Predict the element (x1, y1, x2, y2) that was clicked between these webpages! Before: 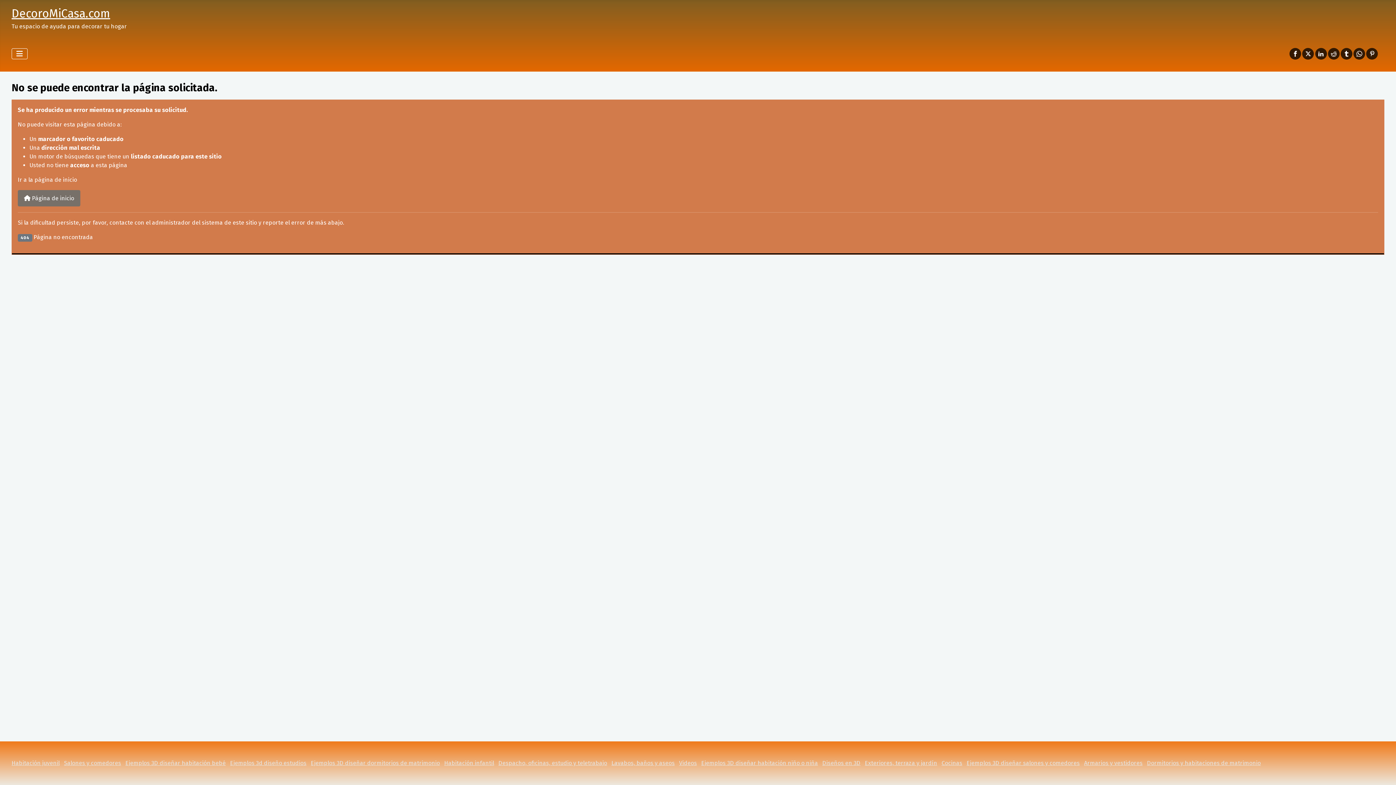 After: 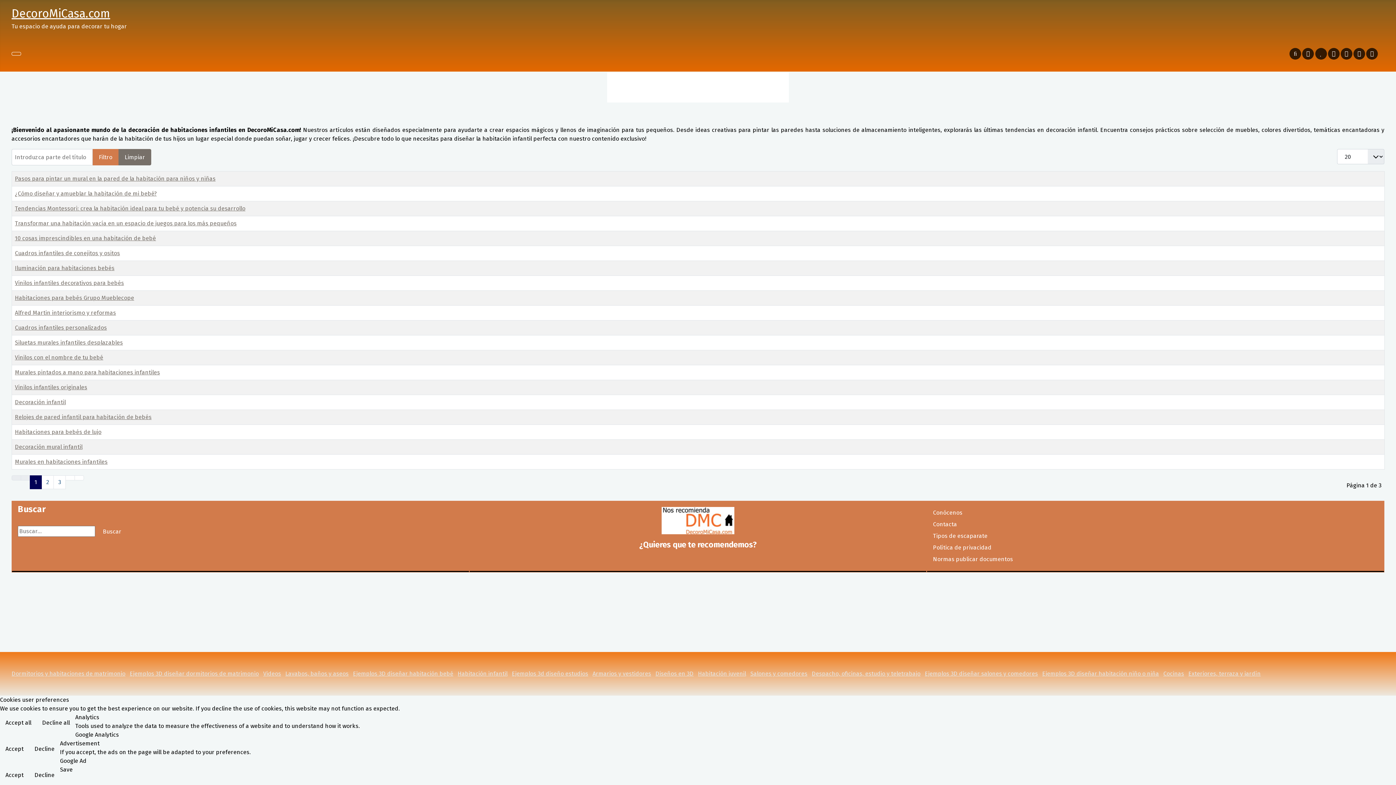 Action: bbox: (444, 760, 494, 766) label: Habitación infantil